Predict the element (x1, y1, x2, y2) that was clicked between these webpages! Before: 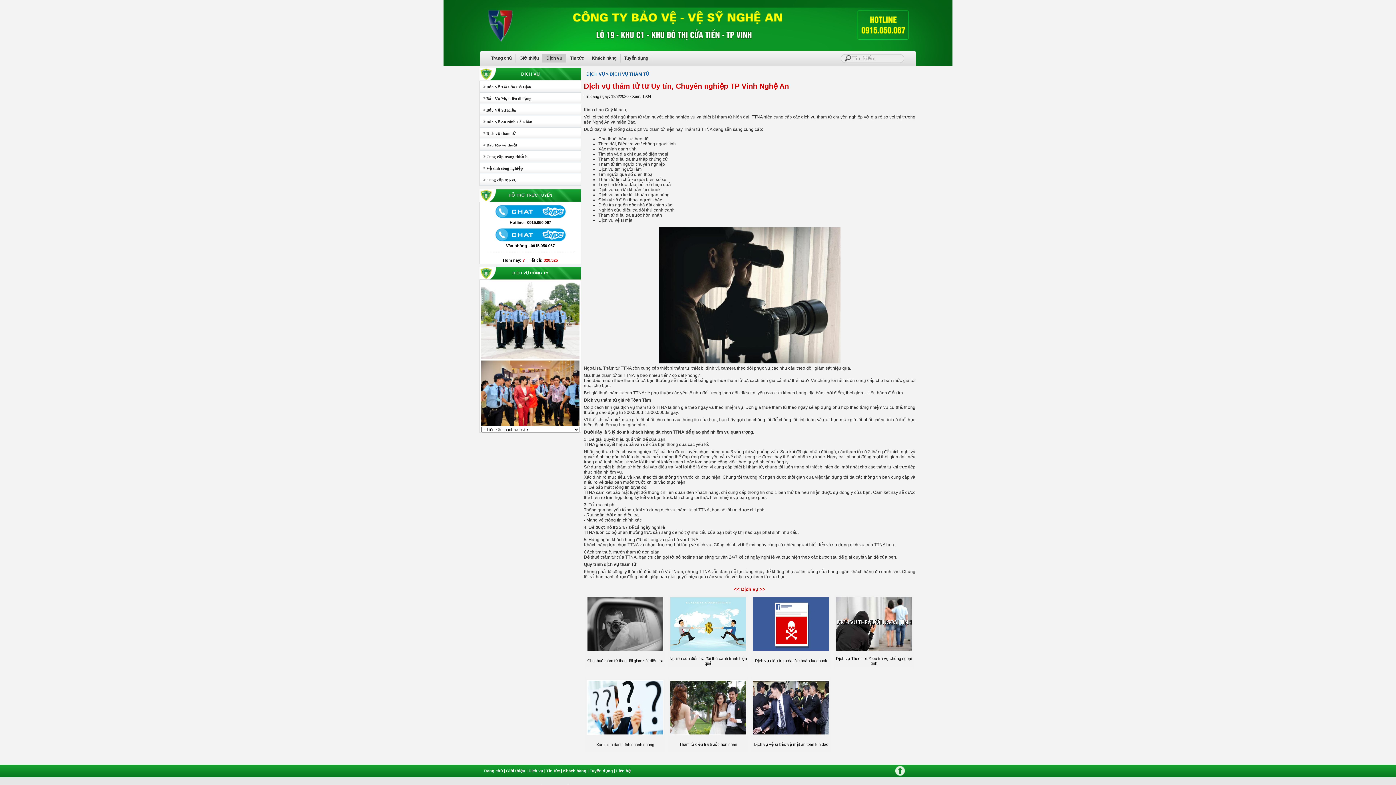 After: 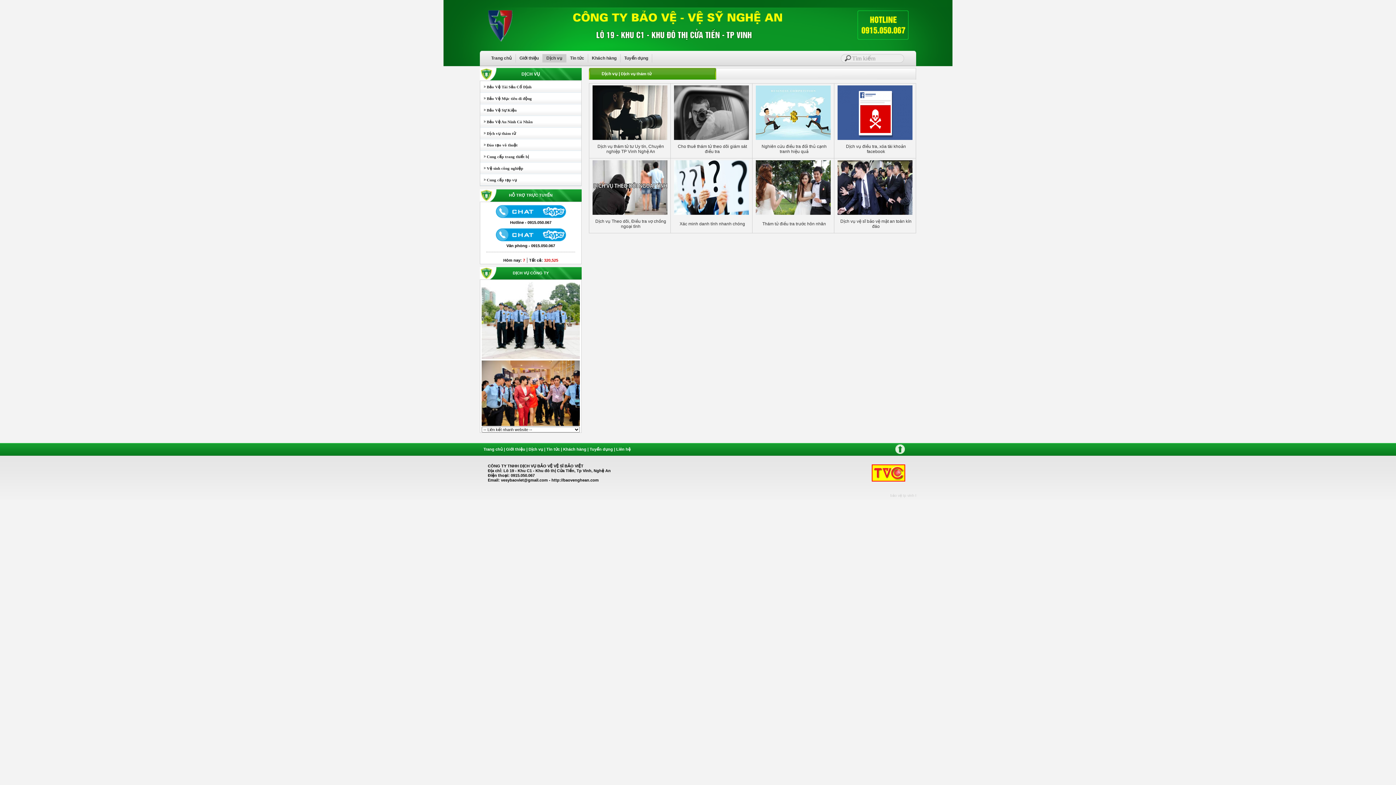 Action: bbox: (606, 71, 649, 76) label: > DỊCH VỤ THÁM TỬ